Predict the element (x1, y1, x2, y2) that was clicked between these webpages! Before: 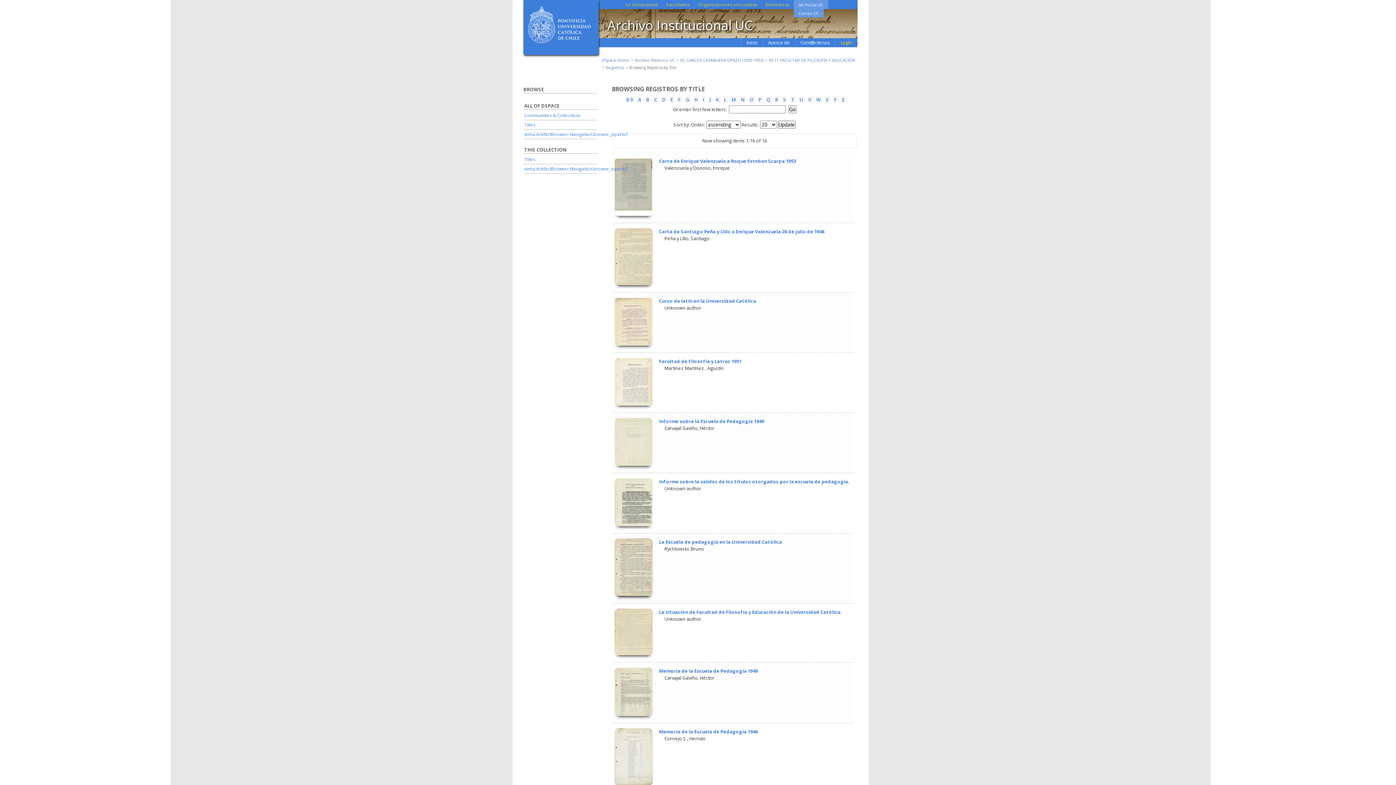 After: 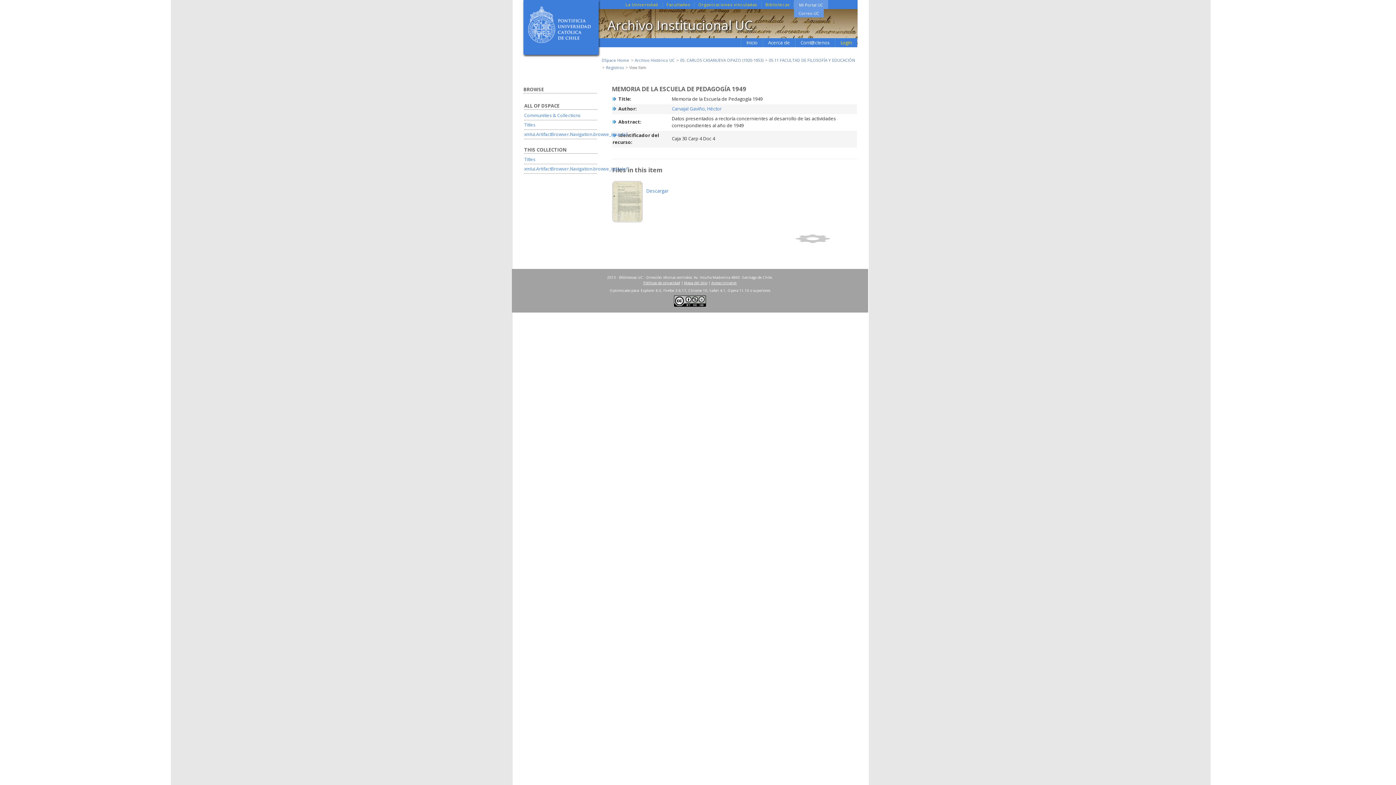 Action: bbox: (659, 667, 758, 674) label: Memoria de la Escuela de Pedagogía 1949